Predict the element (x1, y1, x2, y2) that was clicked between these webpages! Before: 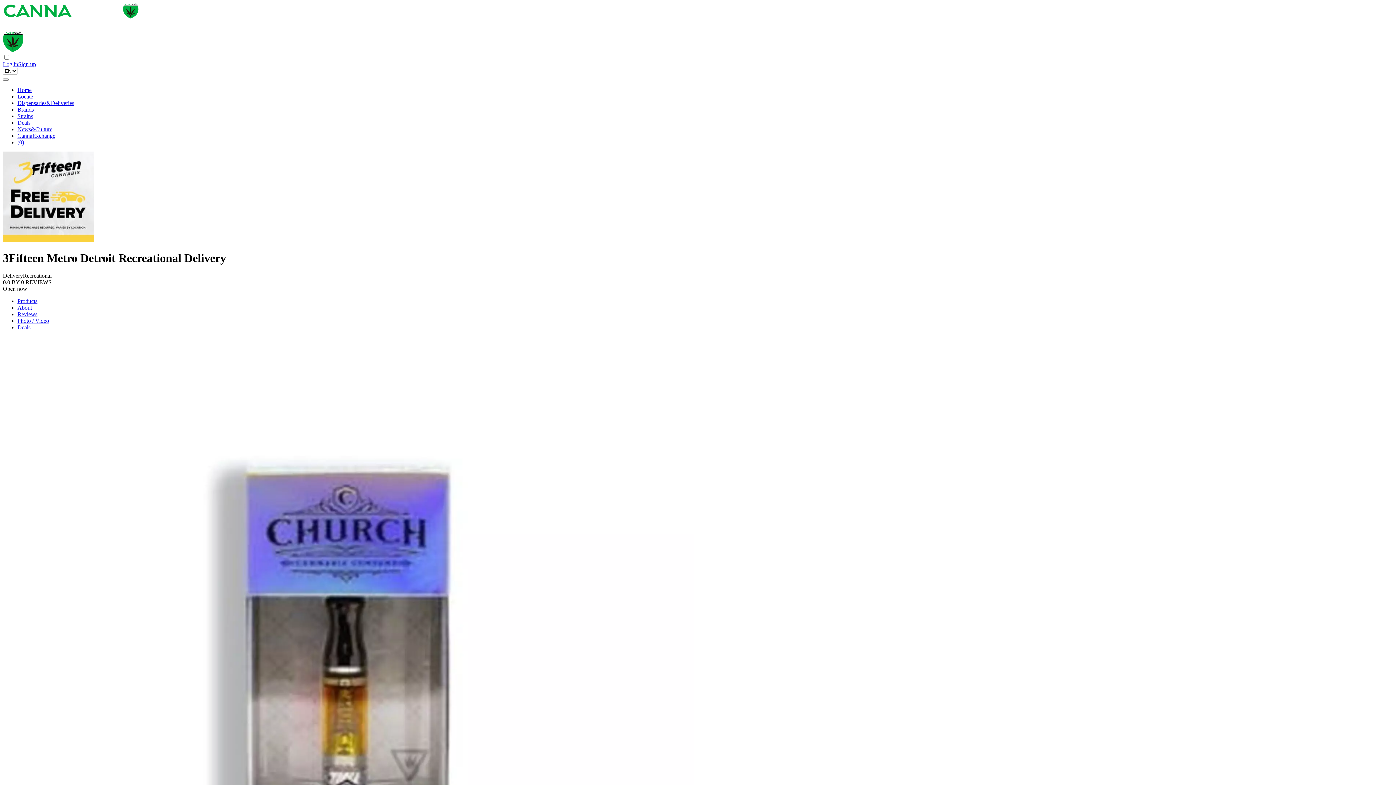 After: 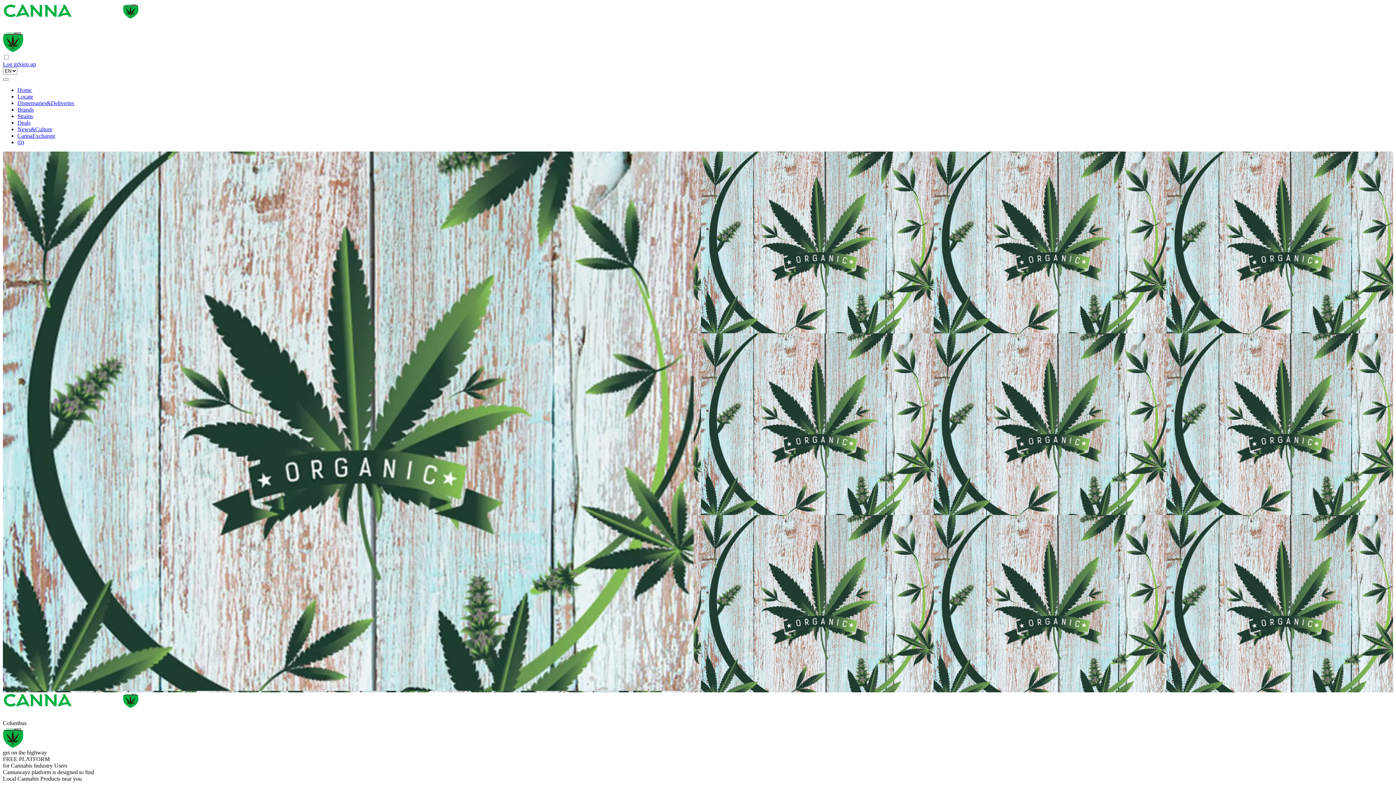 Action: bbox: (2, 47, 23, 53)